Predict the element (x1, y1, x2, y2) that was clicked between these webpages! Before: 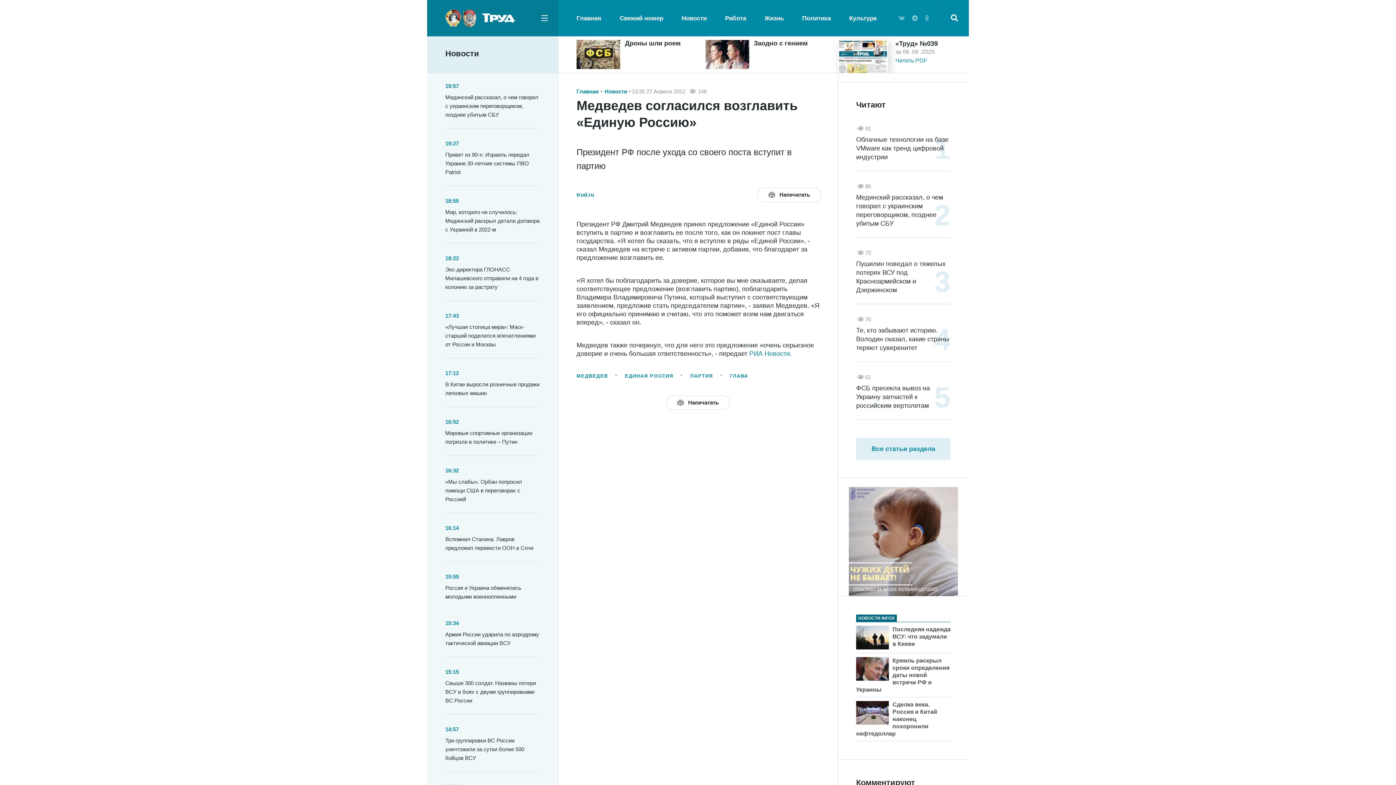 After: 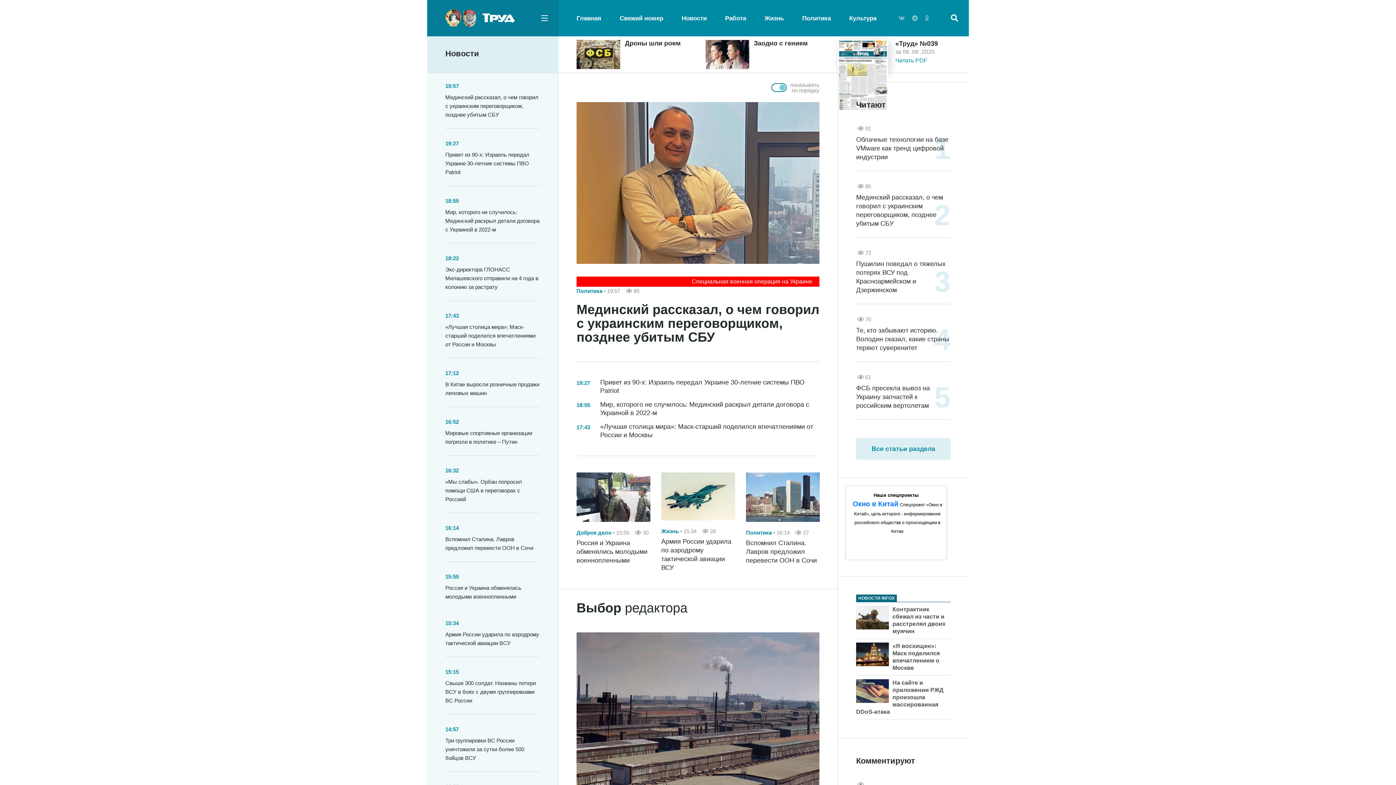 Action: label: Главная bbox: (576, 11, 601, 24)